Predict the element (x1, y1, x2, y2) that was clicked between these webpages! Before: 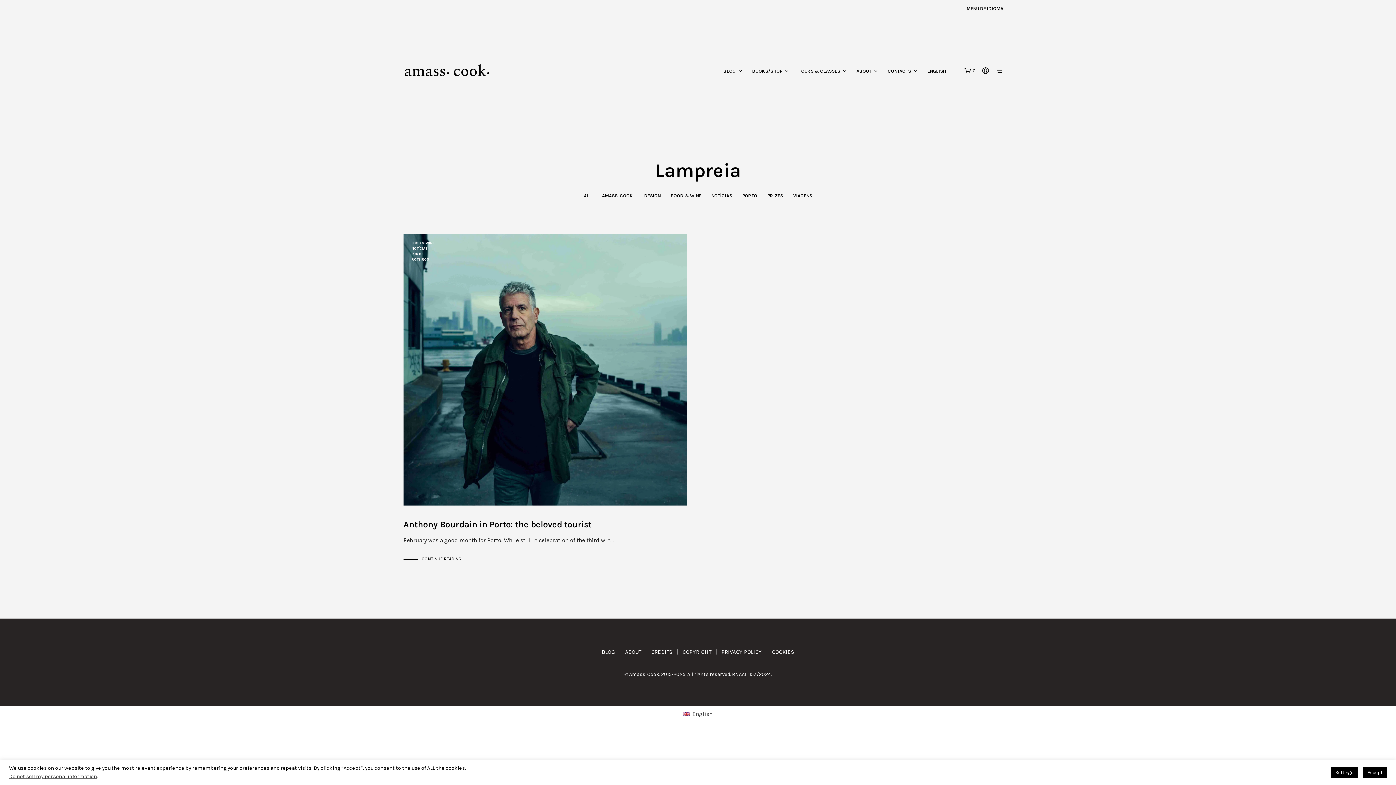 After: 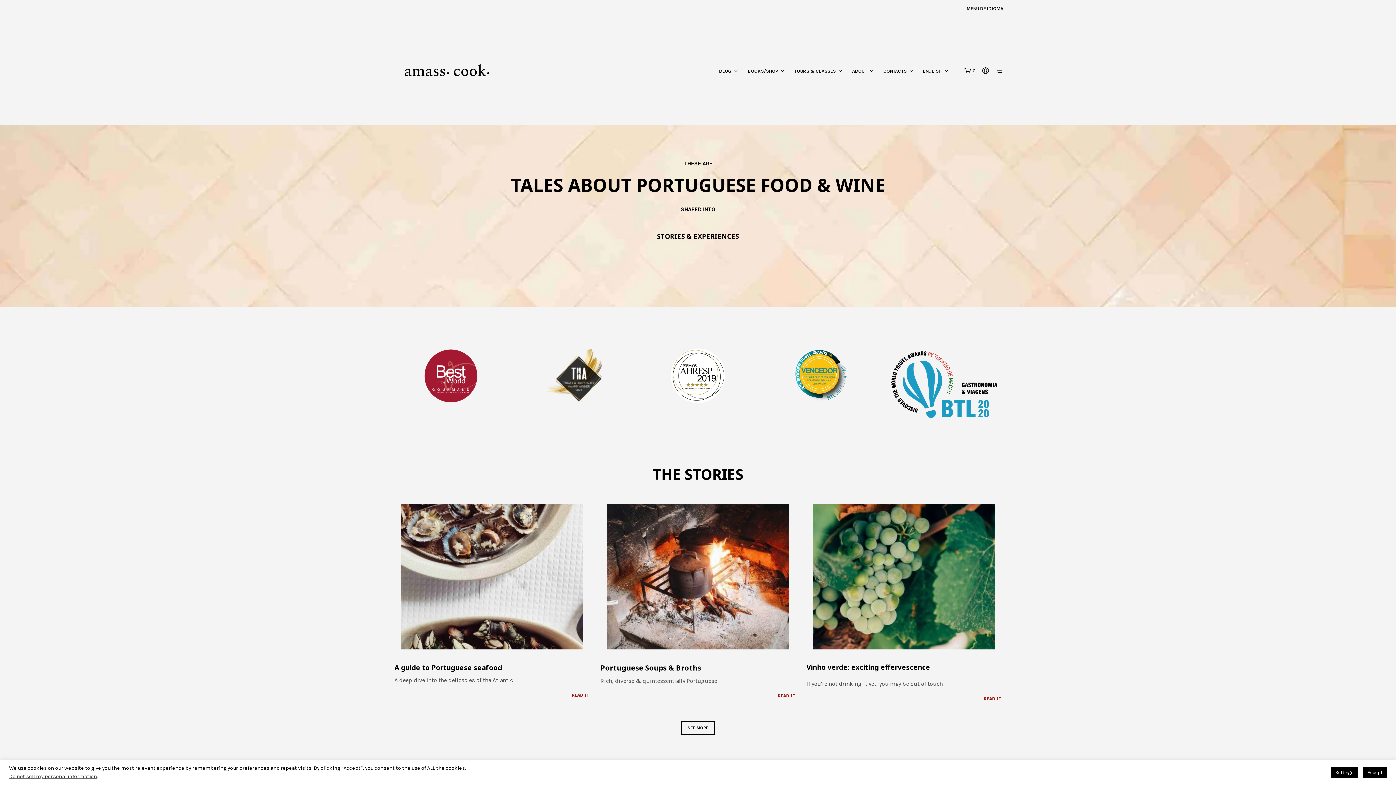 Action: bbox: (392, 67, 501, 72)